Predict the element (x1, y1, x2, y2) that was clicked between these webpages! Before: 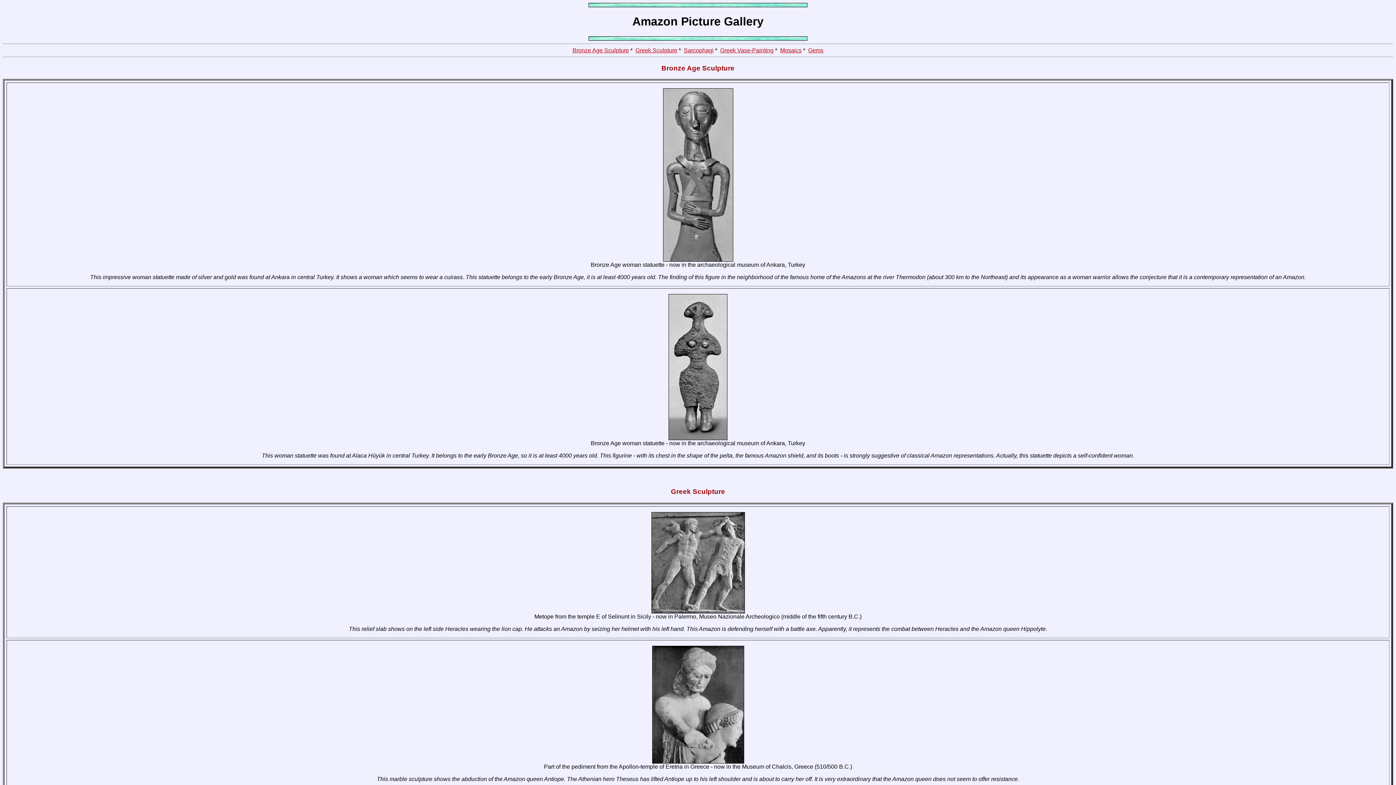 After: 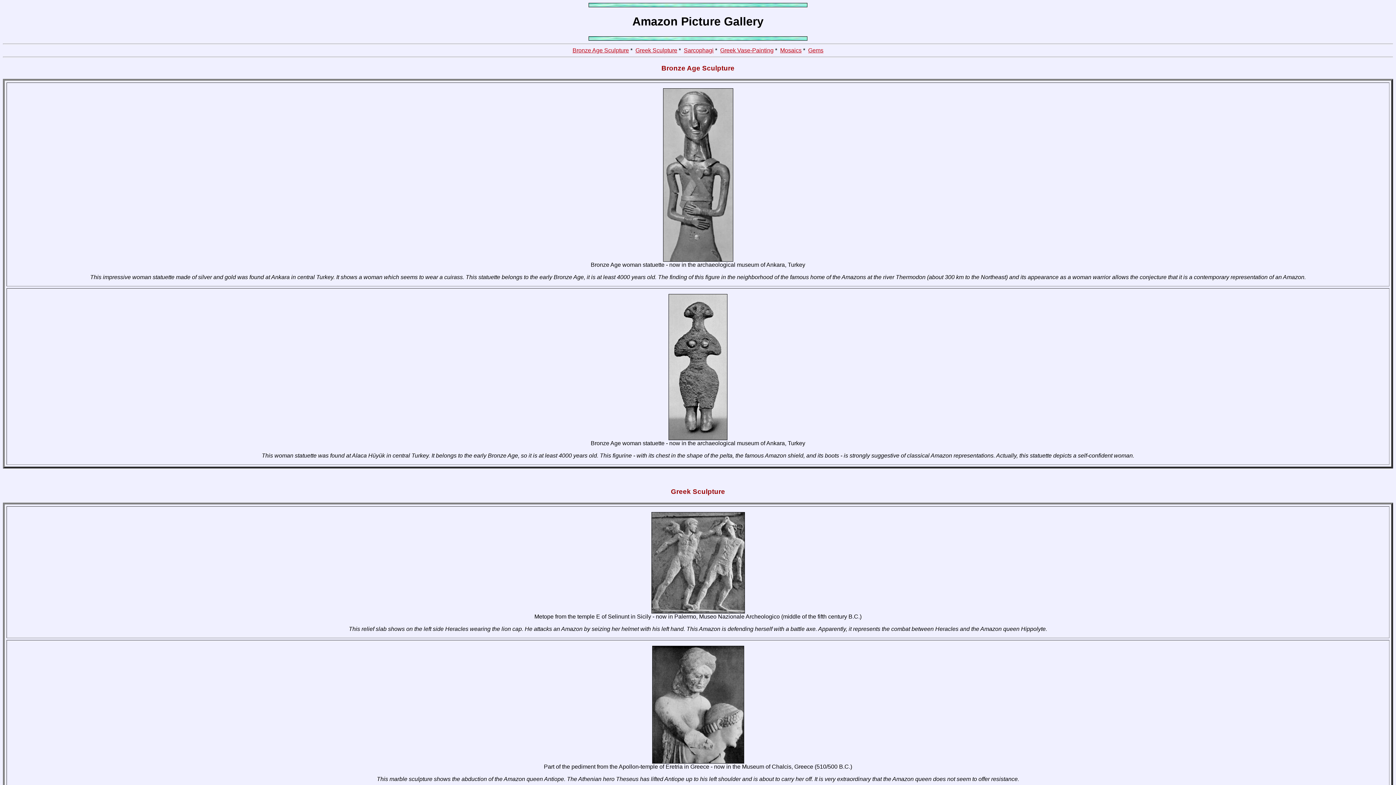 Action: label: Bronze Age Sculpture bbox: (661, 64, 734, 71)